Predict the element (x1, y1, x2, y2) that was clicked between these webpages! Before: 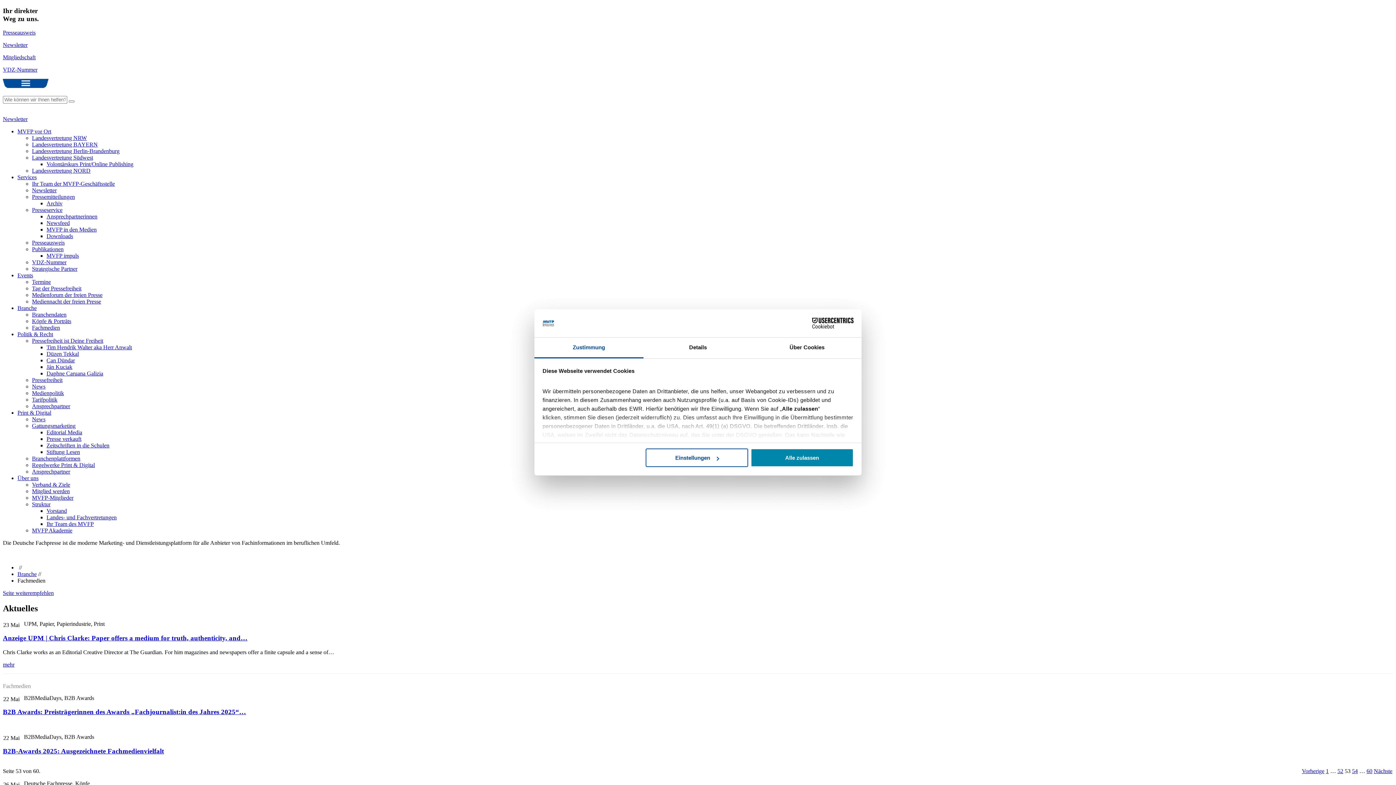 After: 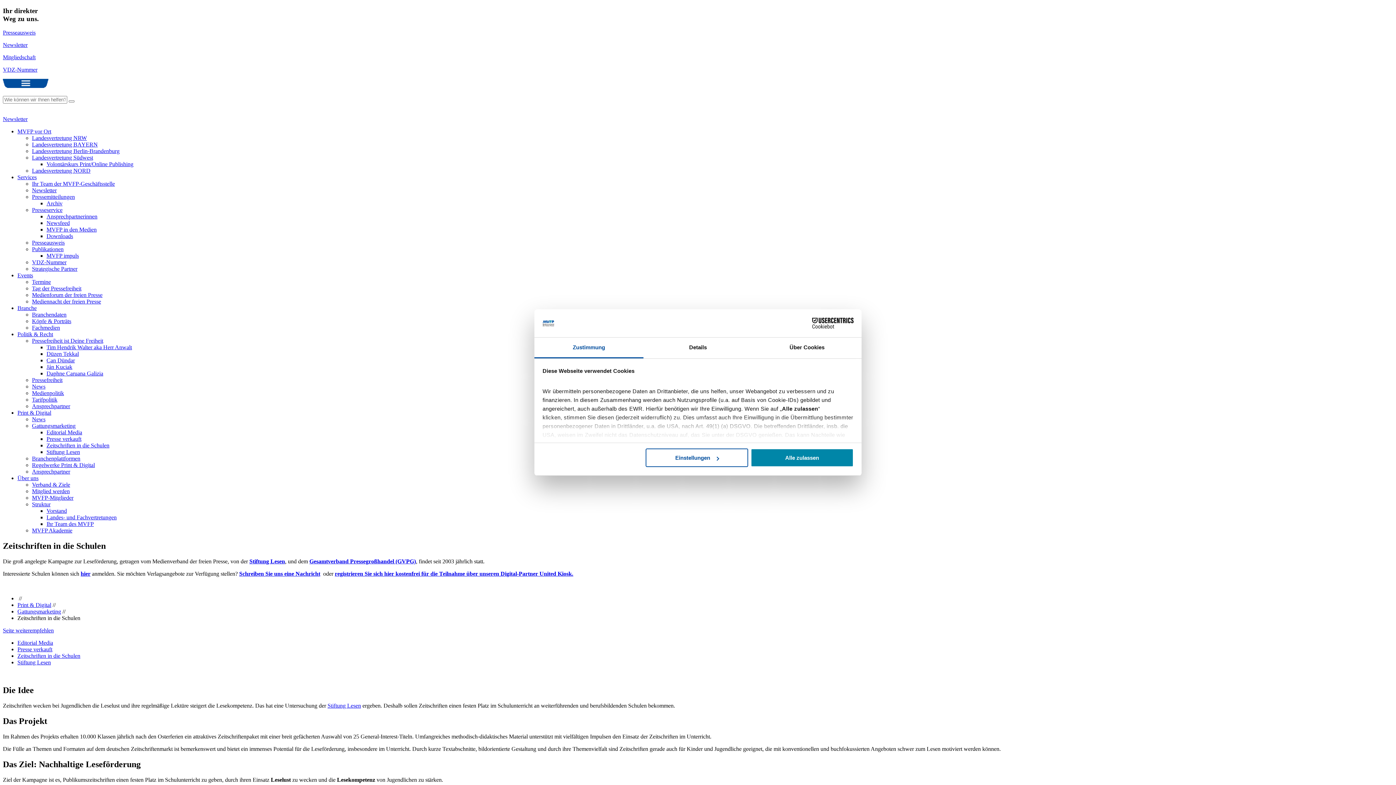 Action: bbox: (46, 442, 109, 448) label: Zeitschriften in die Schulen